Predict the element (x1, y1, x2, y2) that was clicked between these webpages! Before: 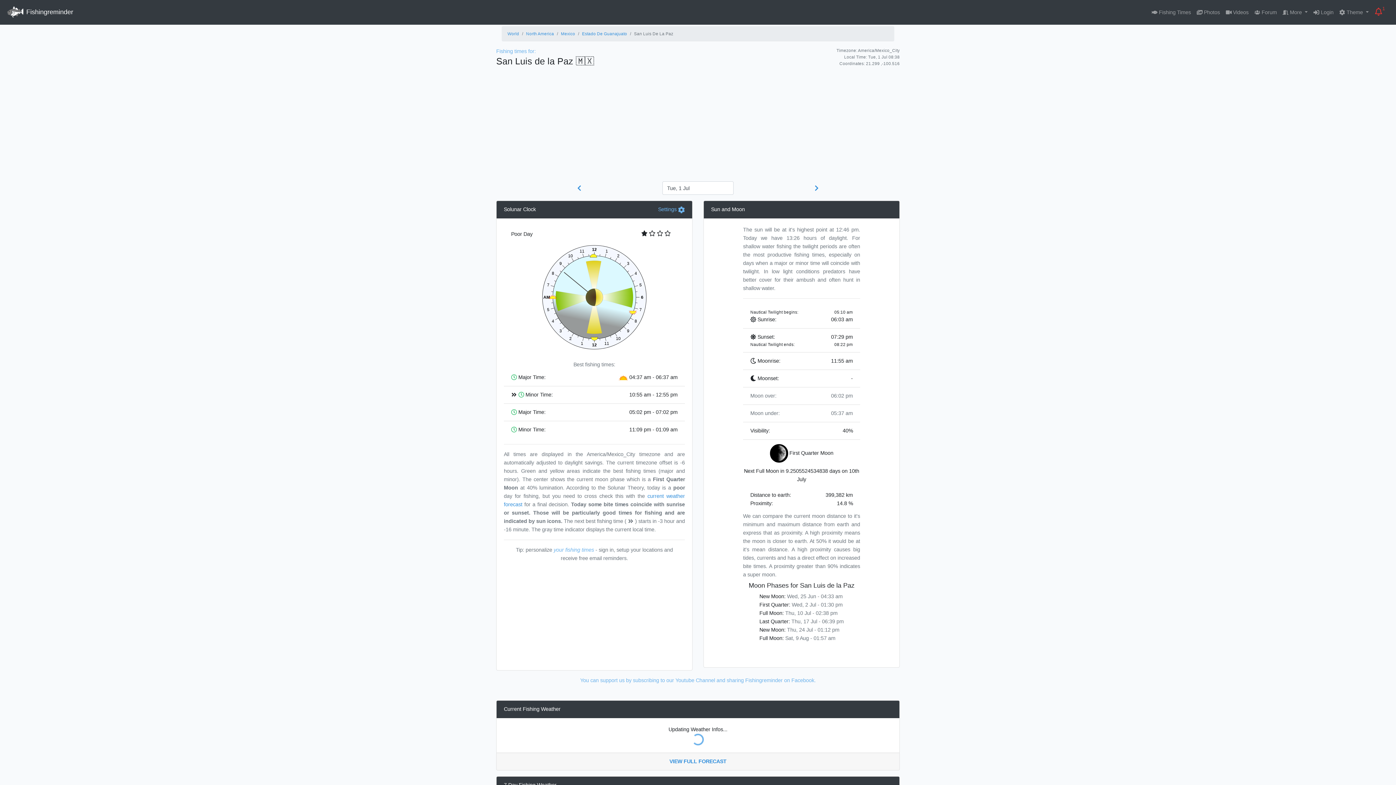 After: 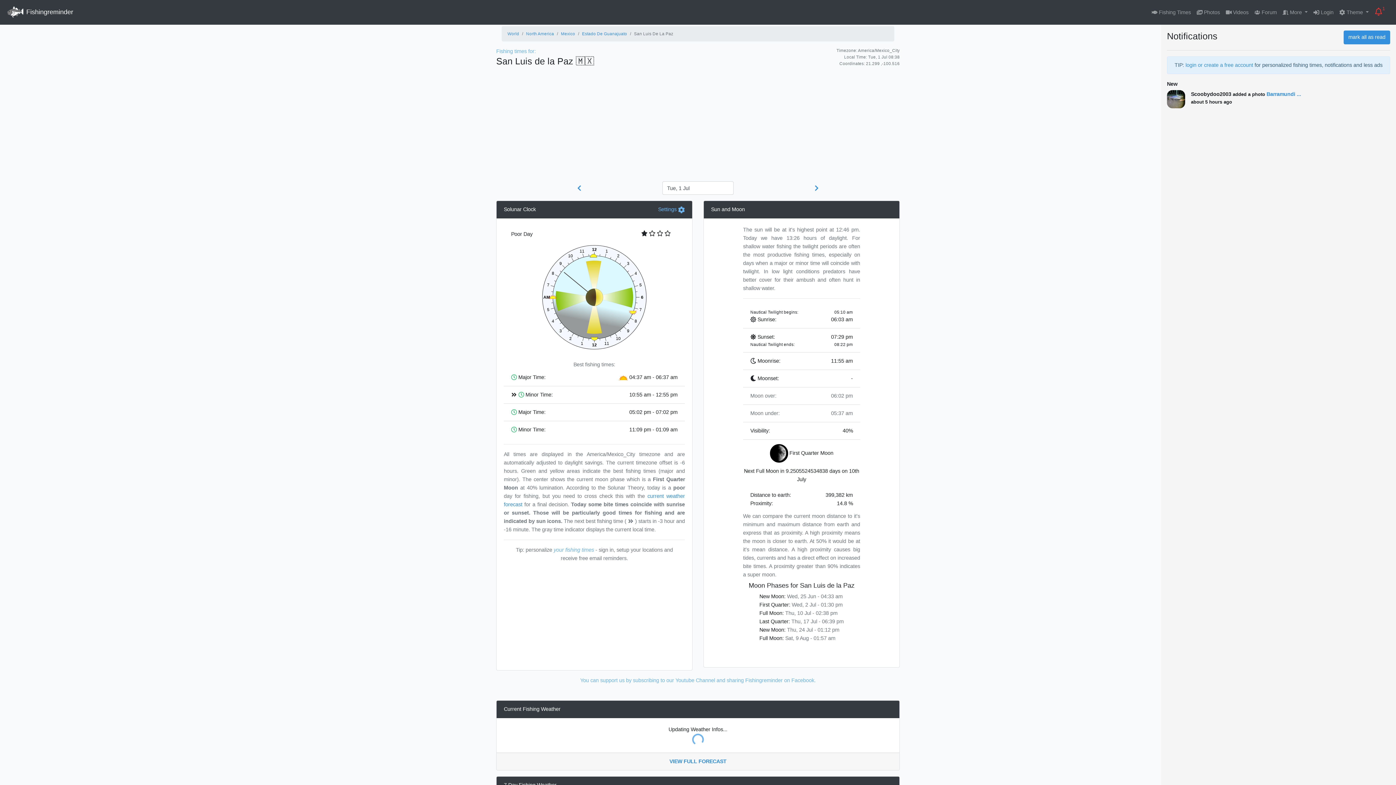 Action: label:  1 bbox: (1372, 3, 1390, 21)